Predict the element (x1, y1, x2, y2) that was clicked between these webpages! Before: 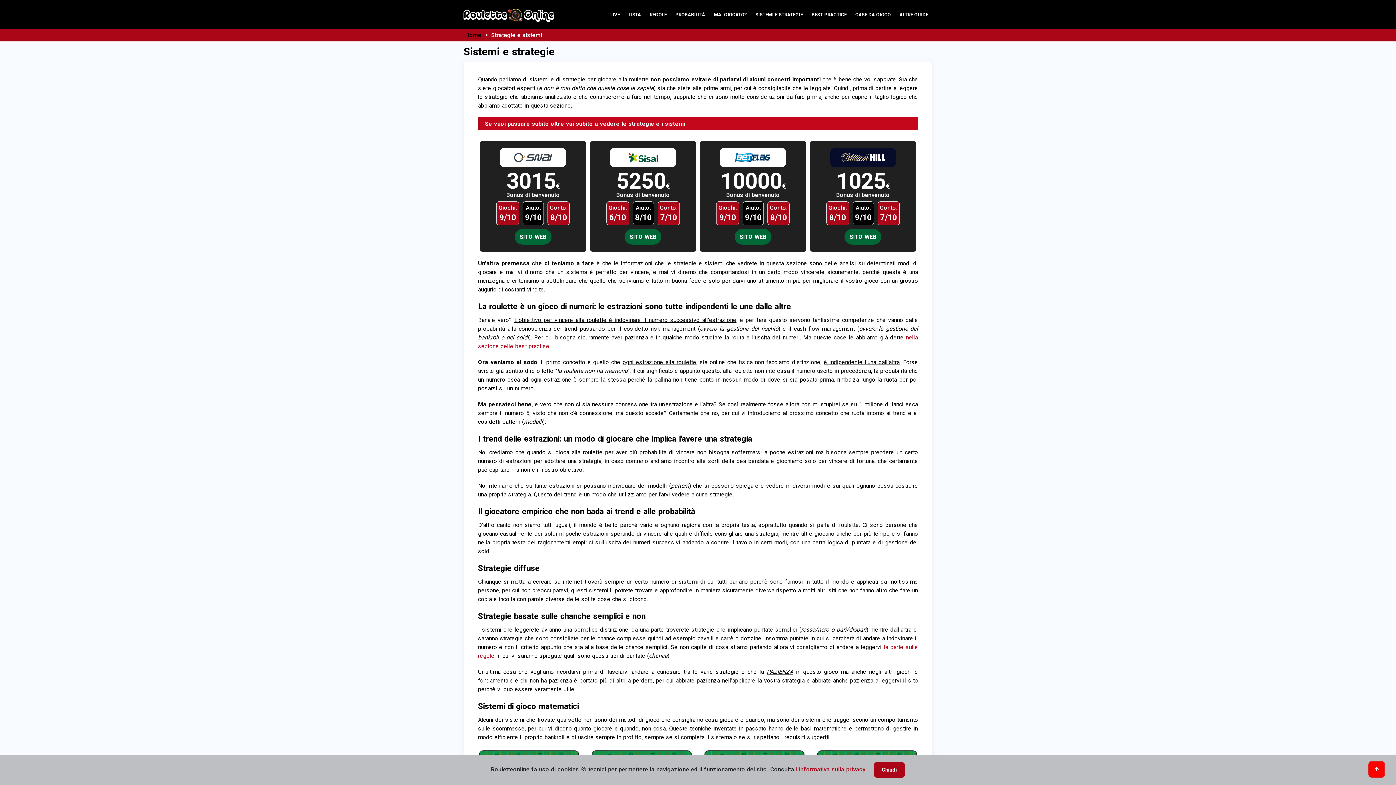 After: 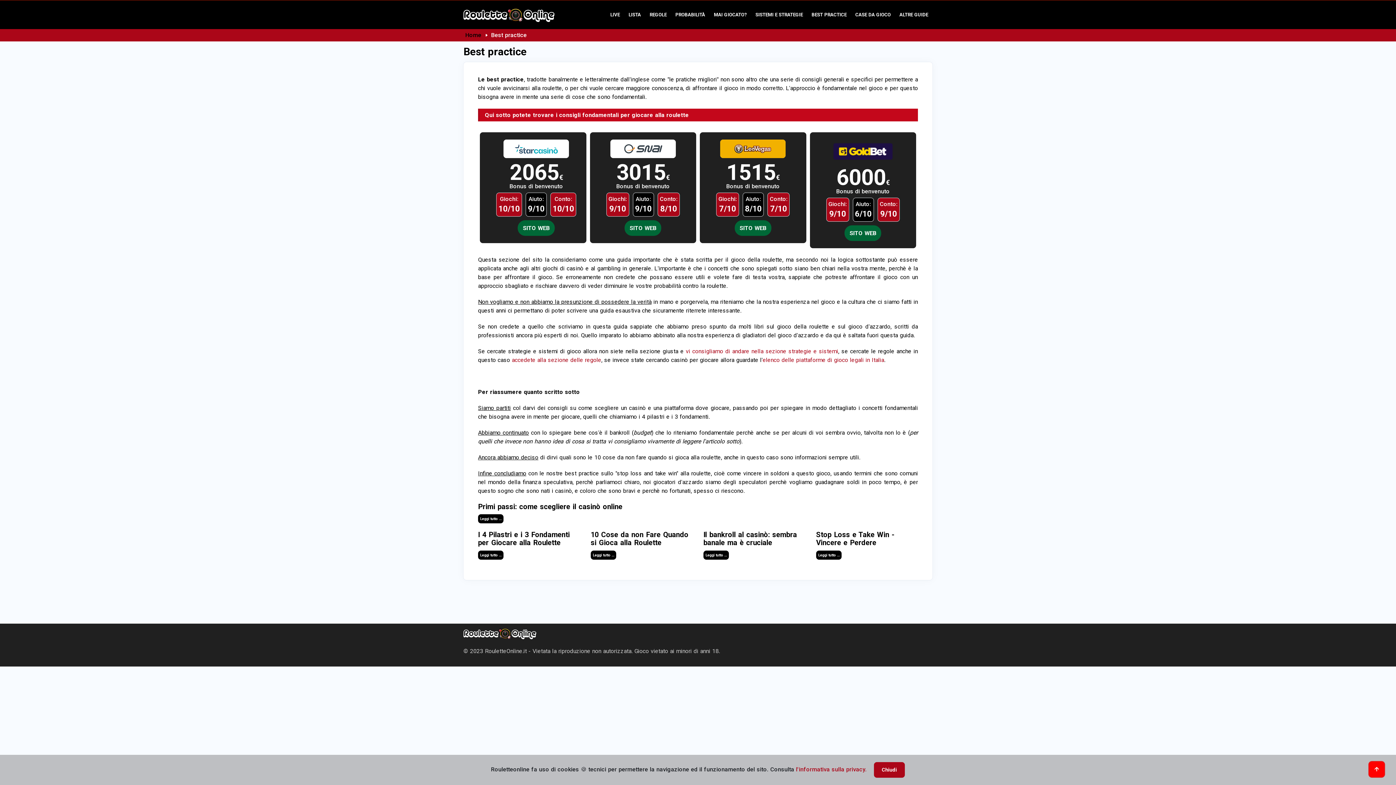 Action: bbox: (807, 0, 851, 29) label: BEST PRACTICE